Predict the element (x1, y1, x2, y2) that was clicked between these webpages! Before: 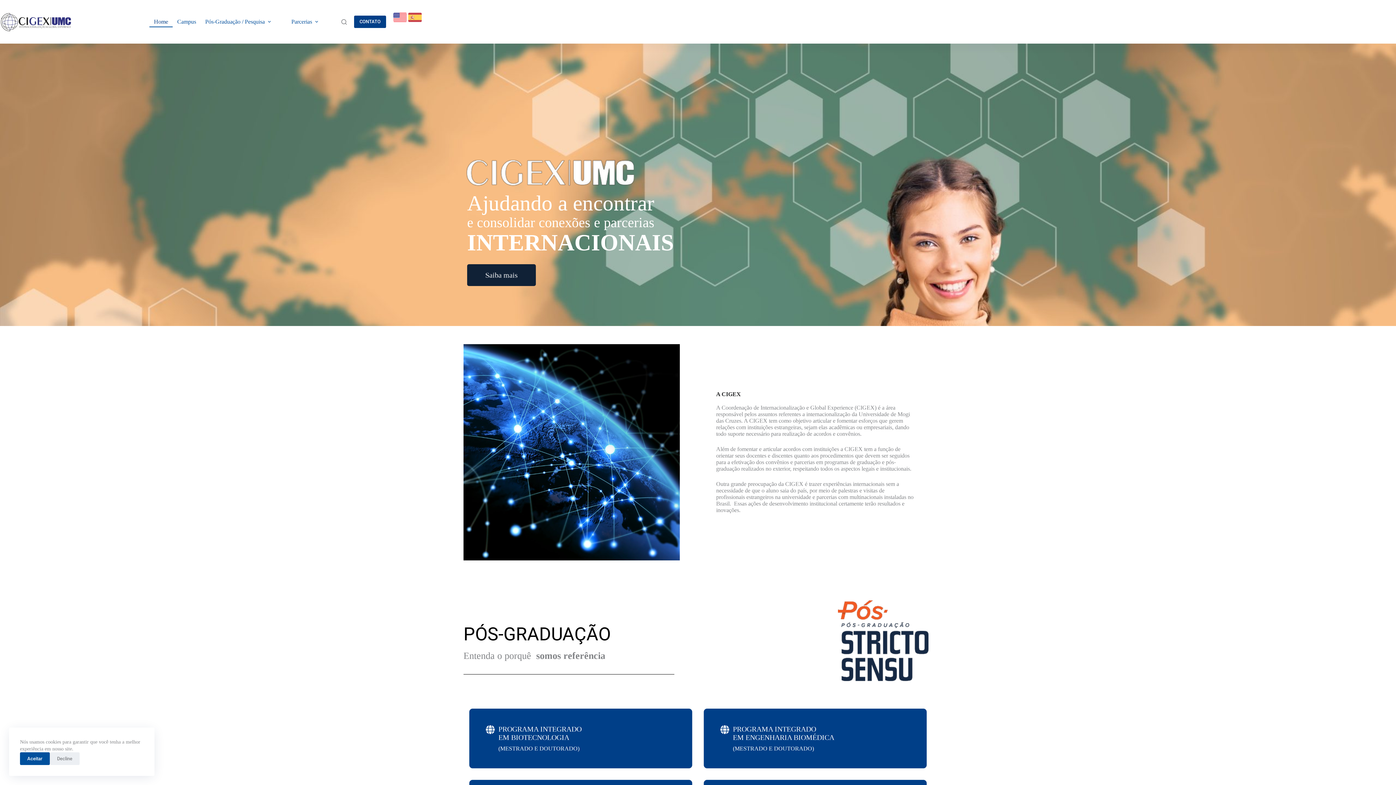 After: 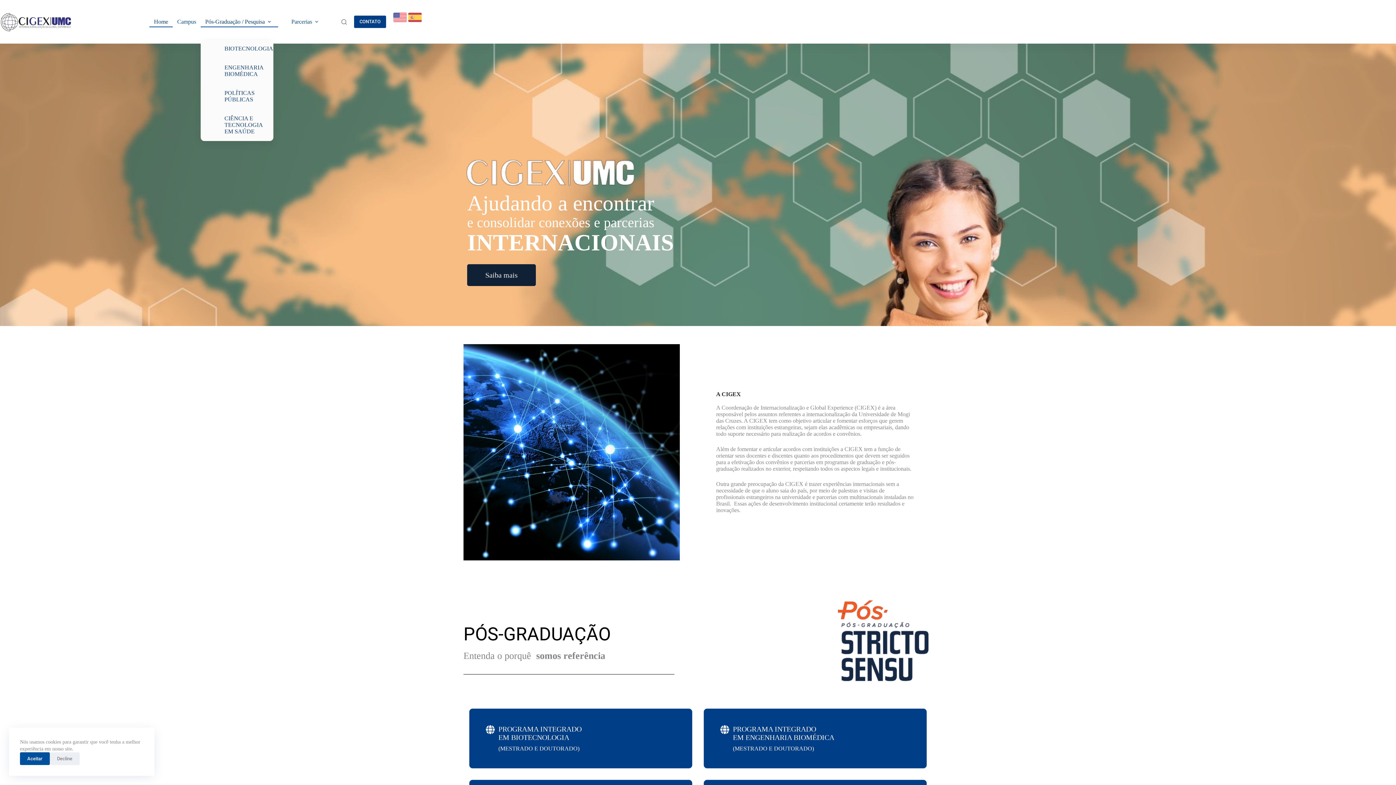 Action: bbox: (200, 16, 278, 27) label: Pós-Graduação / Pesquisa